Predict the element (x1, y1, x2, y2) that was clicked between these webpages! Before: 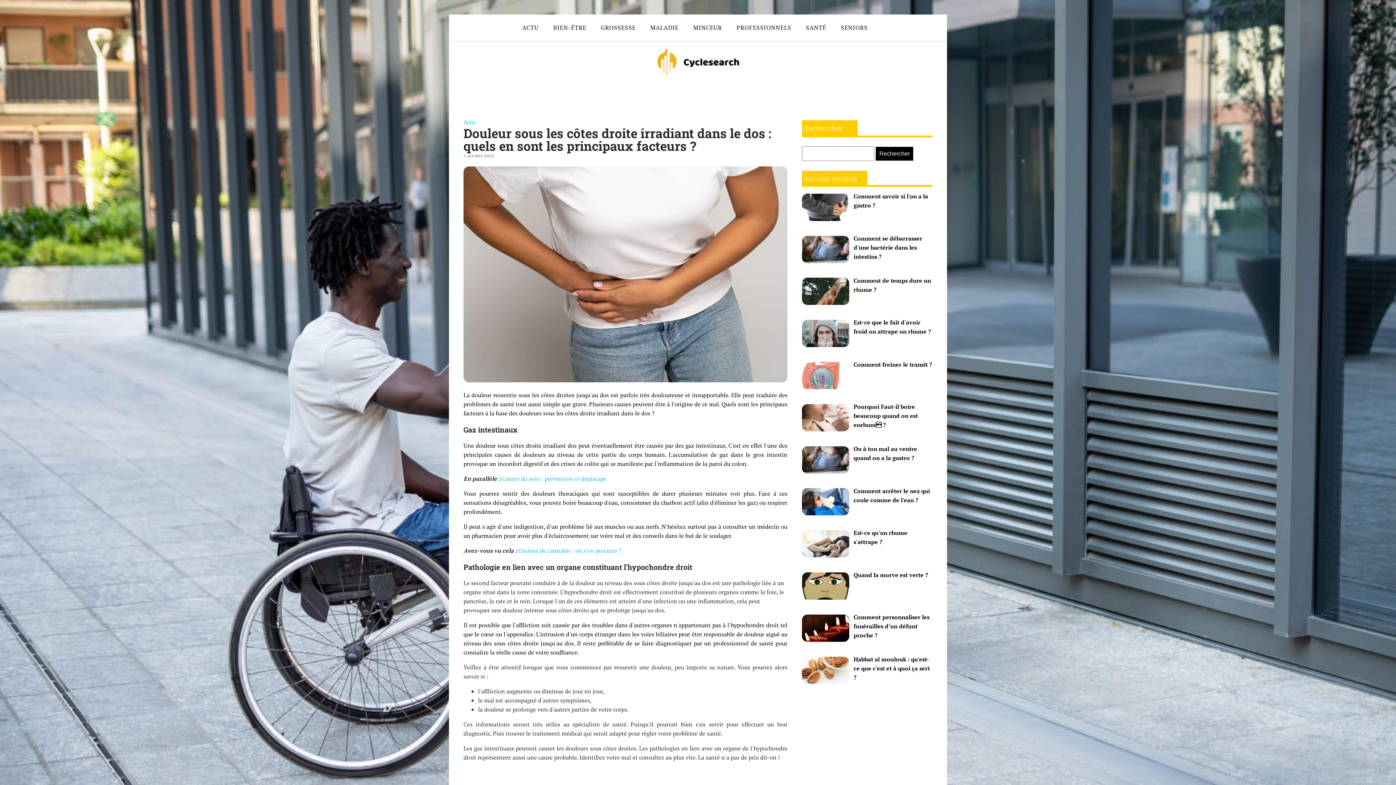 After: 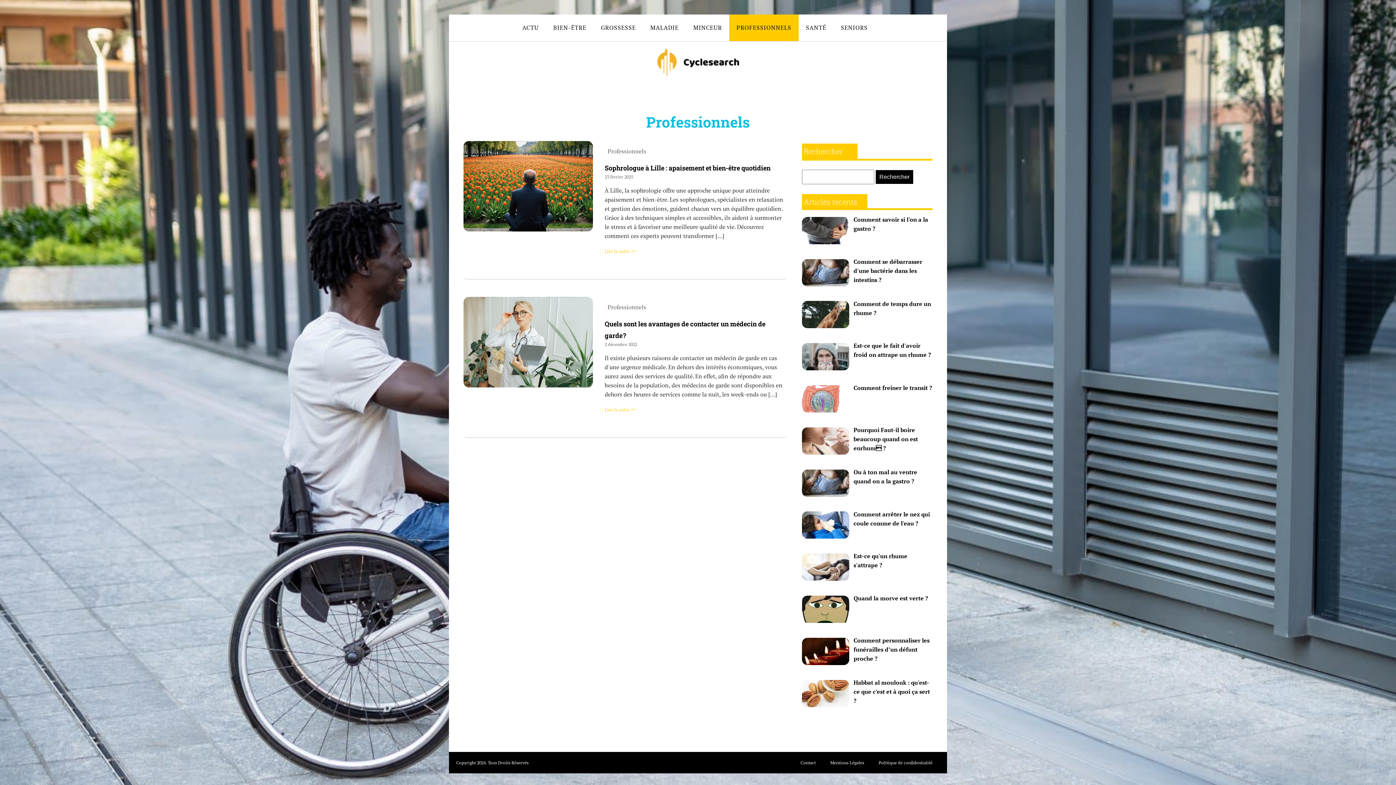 Action: bbox: (729, 14, 798, 41) label: PROFESSIONNELS